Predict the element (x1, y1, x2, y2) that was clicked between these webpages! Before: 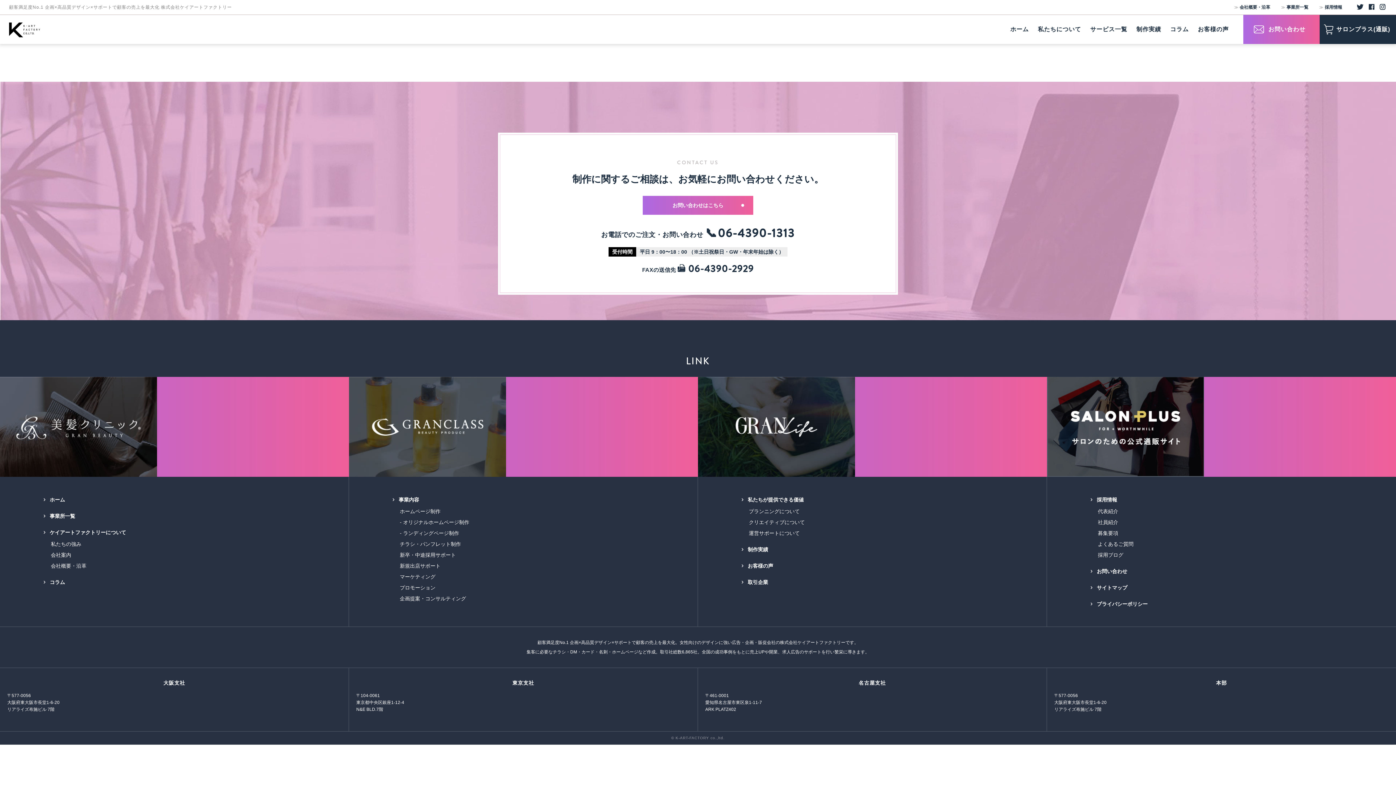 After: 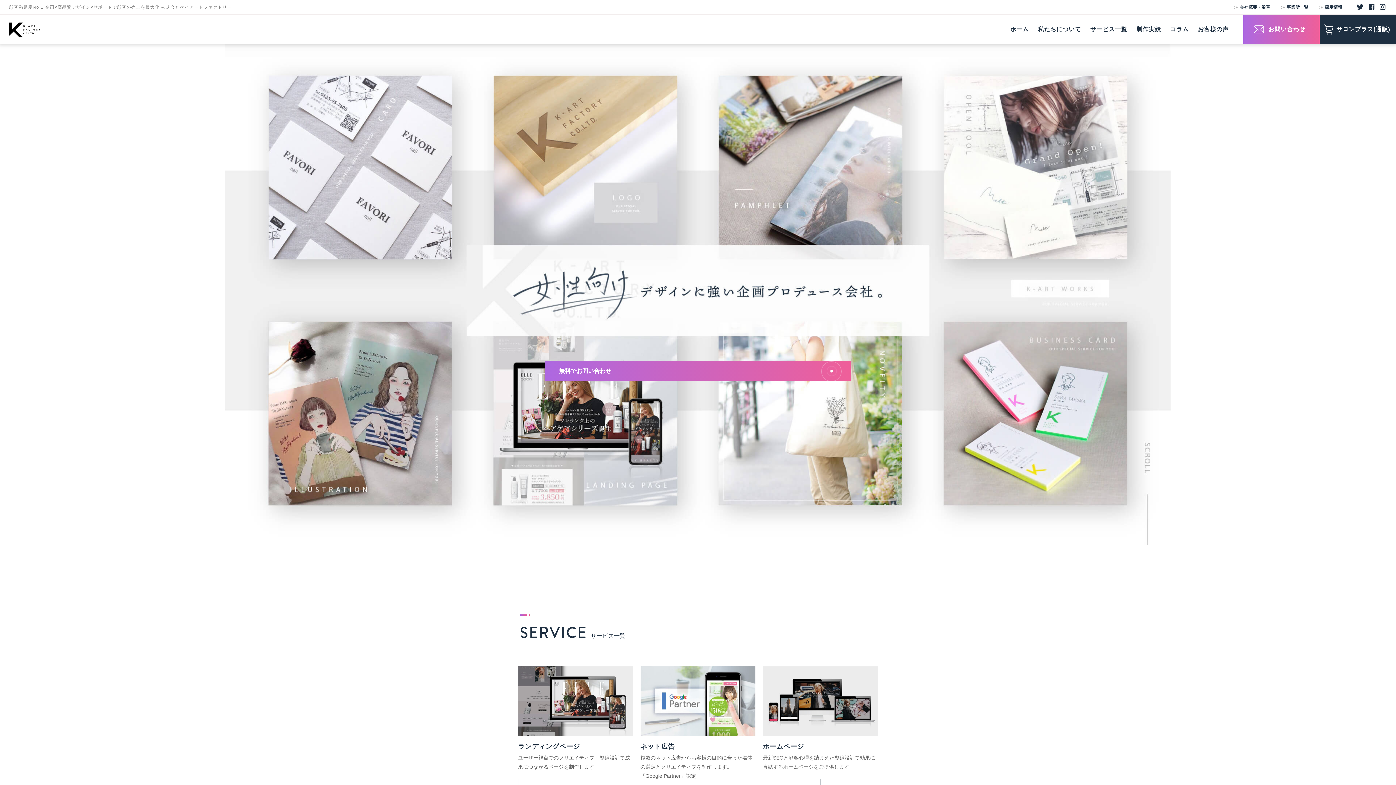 Action: label: ホーム bbox: (1010, 26, 1029, 32)